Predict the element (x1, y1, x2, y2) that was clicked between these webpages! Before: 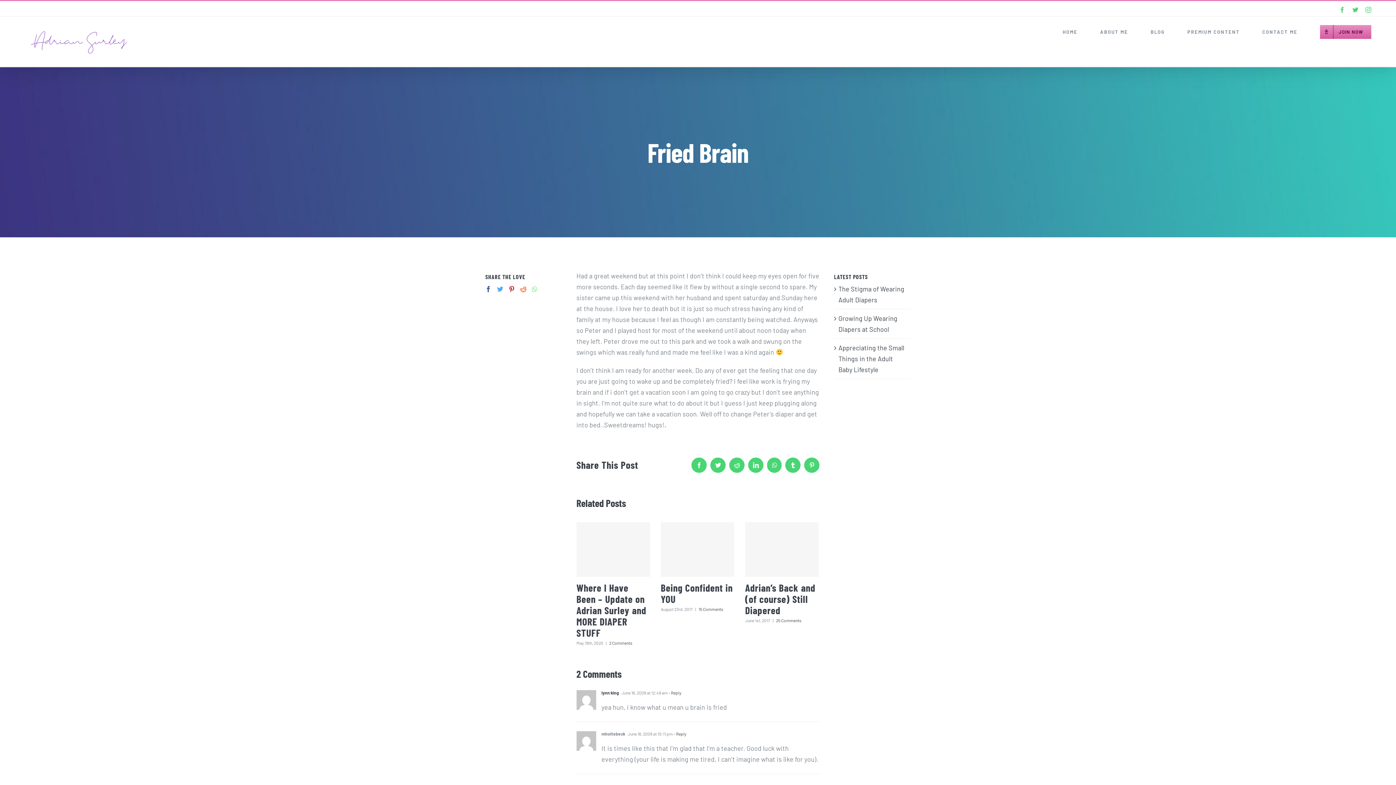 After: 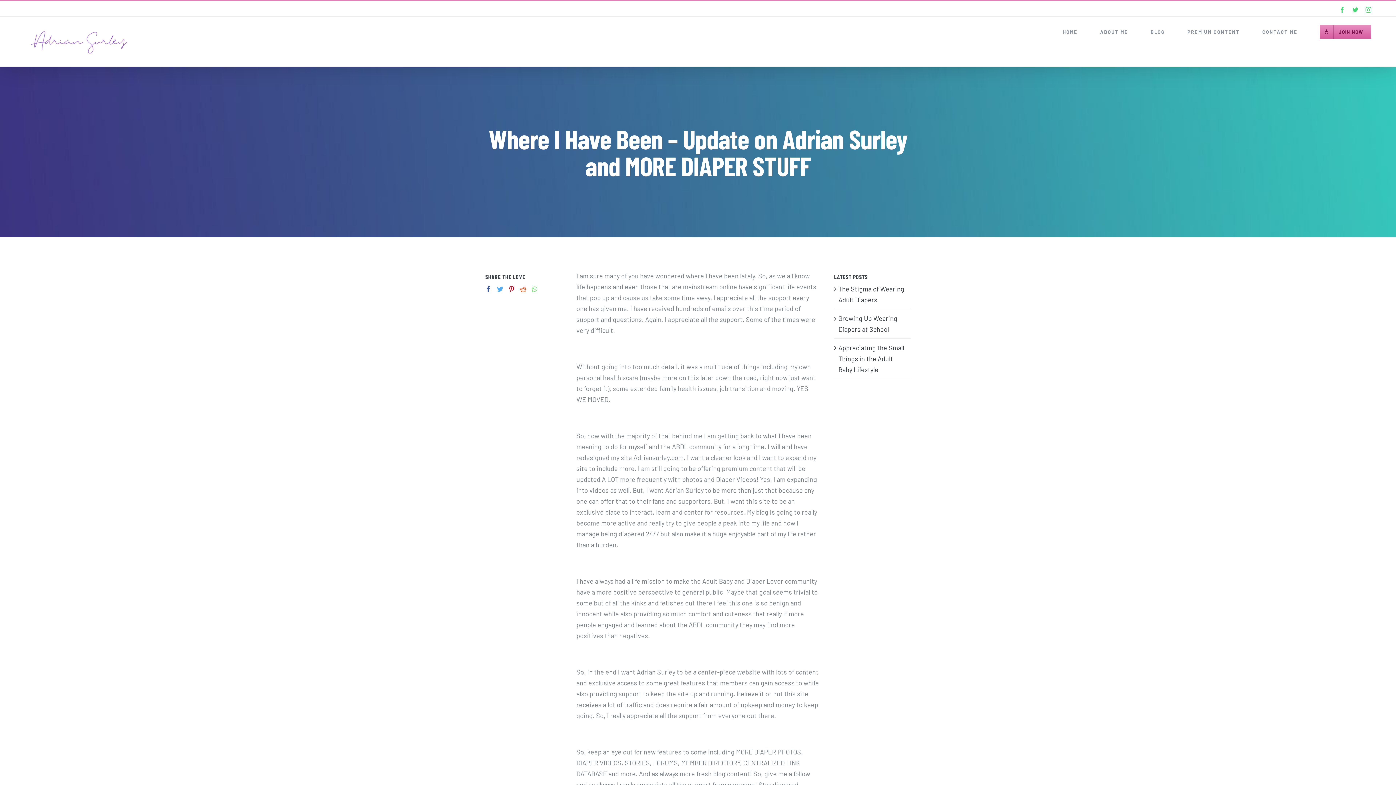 Action: label: Where I Have Been – Update on Adrian Surley and MORE DIAPER STUFF bbox: (576, 522, 650, 577)